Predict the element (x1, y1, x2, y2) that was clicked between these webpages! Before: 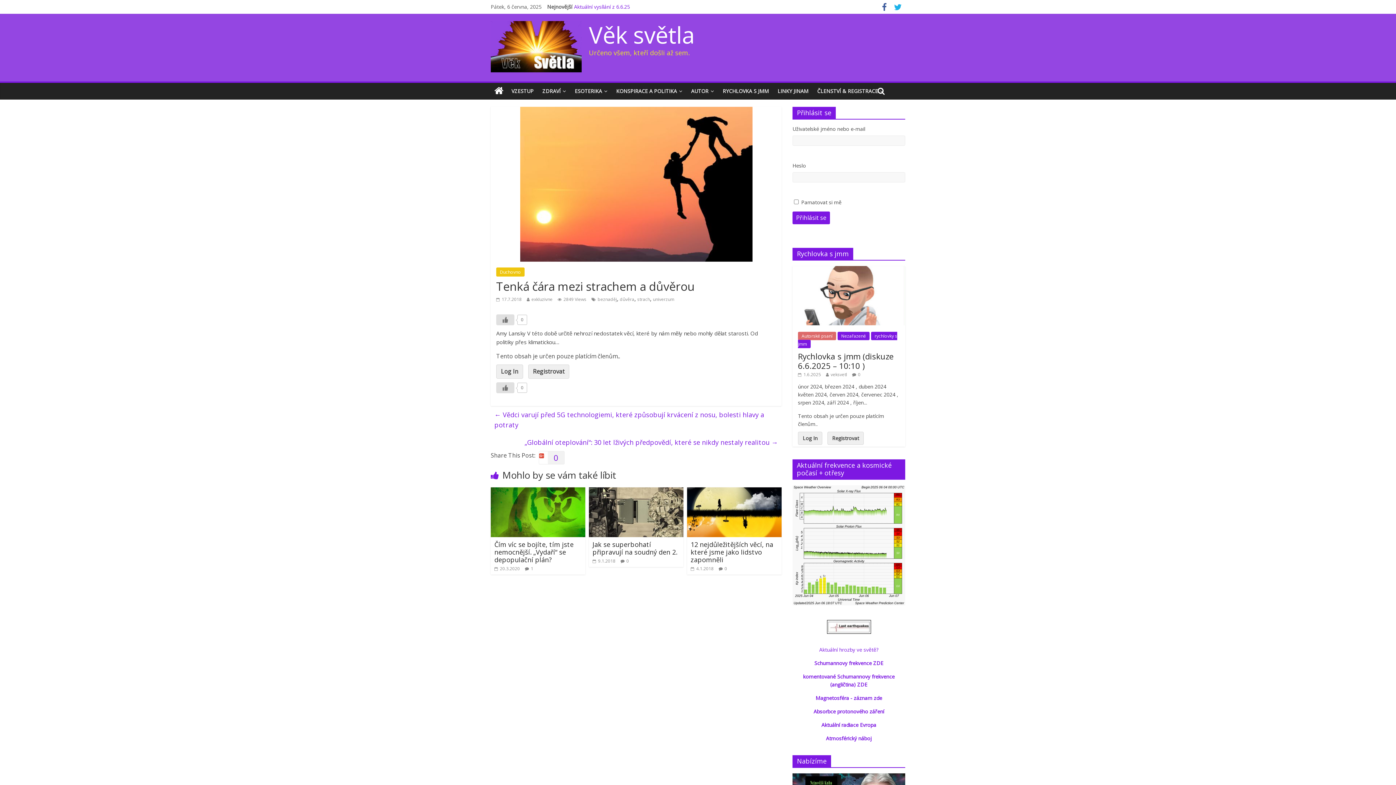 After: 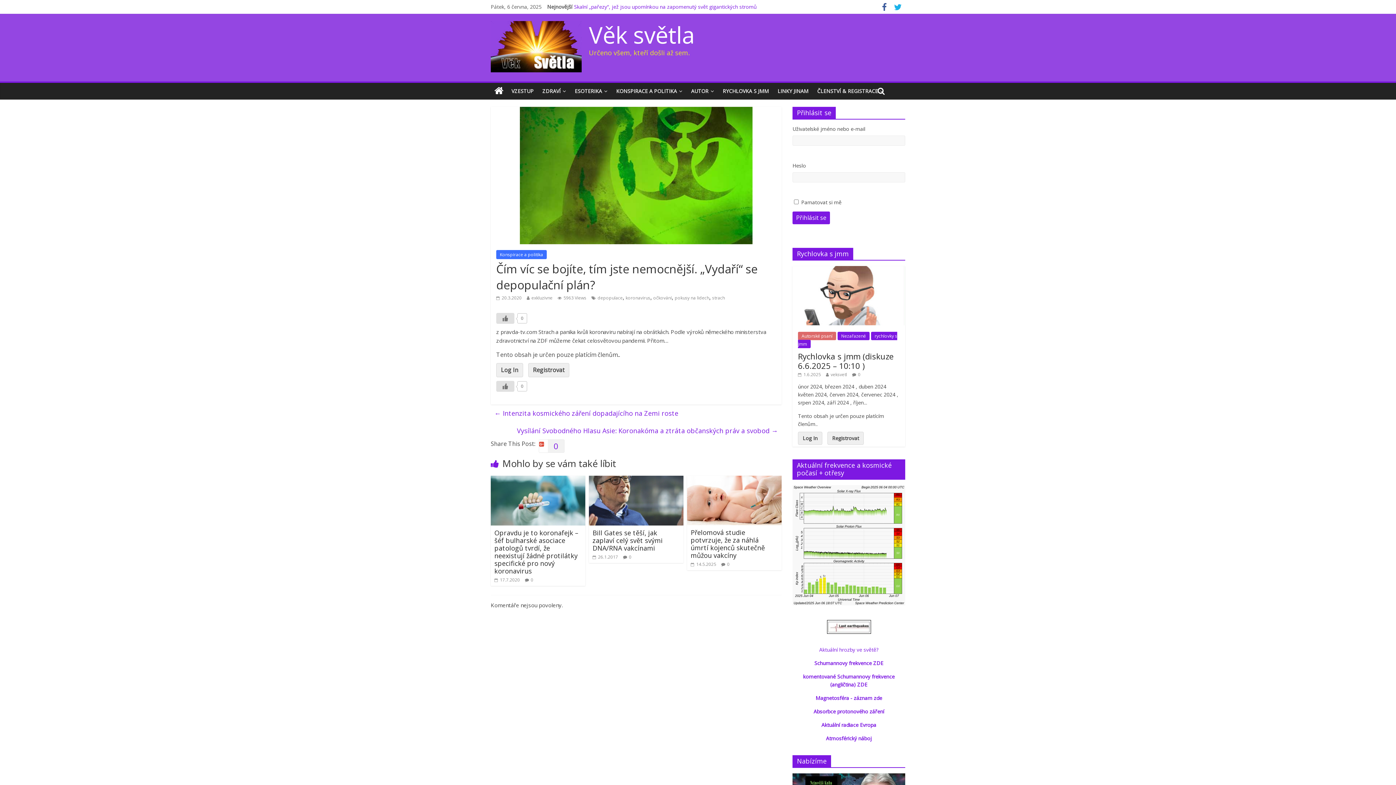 Action: label:  20.3.2020 bbox: (494, 565, 520, 571)